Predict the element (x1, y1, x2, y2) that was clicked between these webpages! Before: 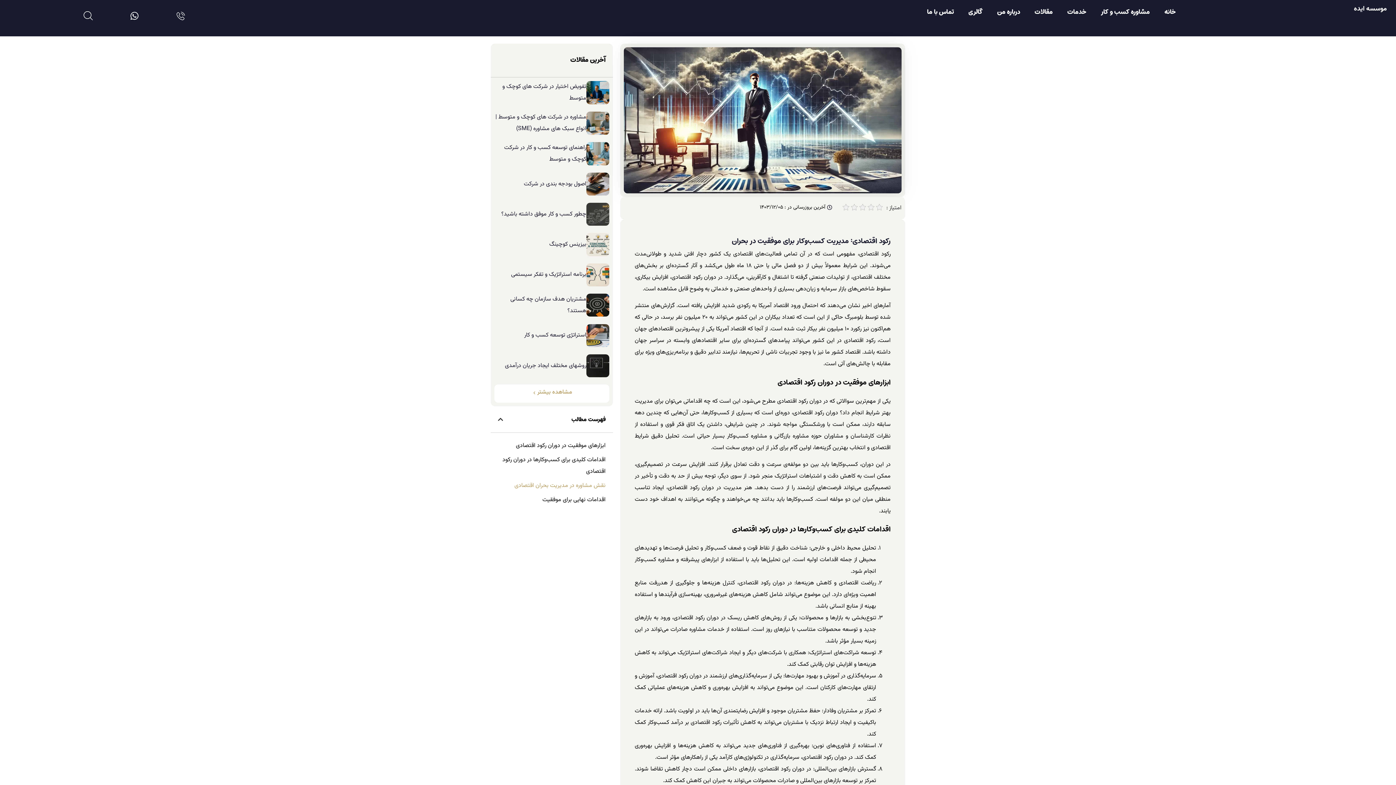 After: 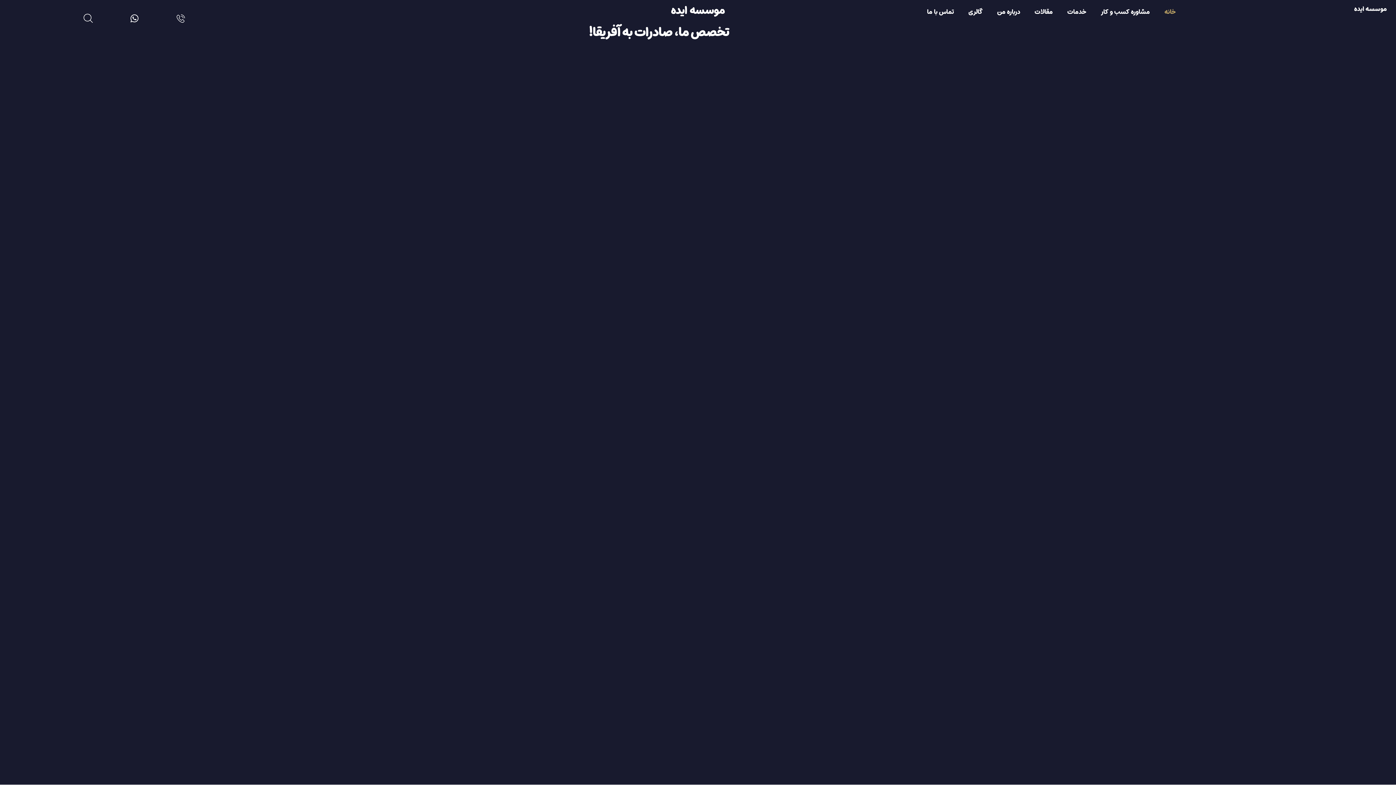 Action: label: آخرین بروزرسانی در : 1403/12/05 bbox: (760, 202, 832, 212)